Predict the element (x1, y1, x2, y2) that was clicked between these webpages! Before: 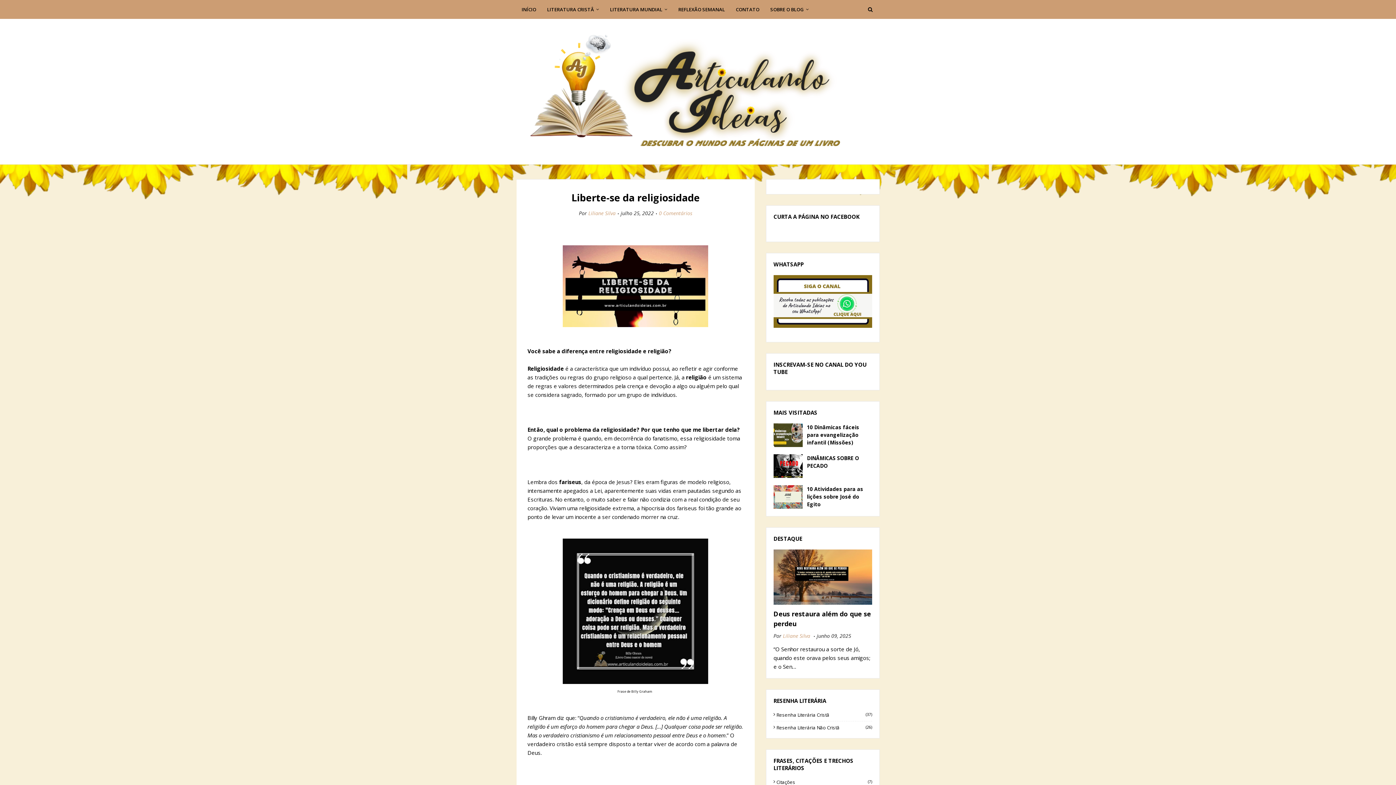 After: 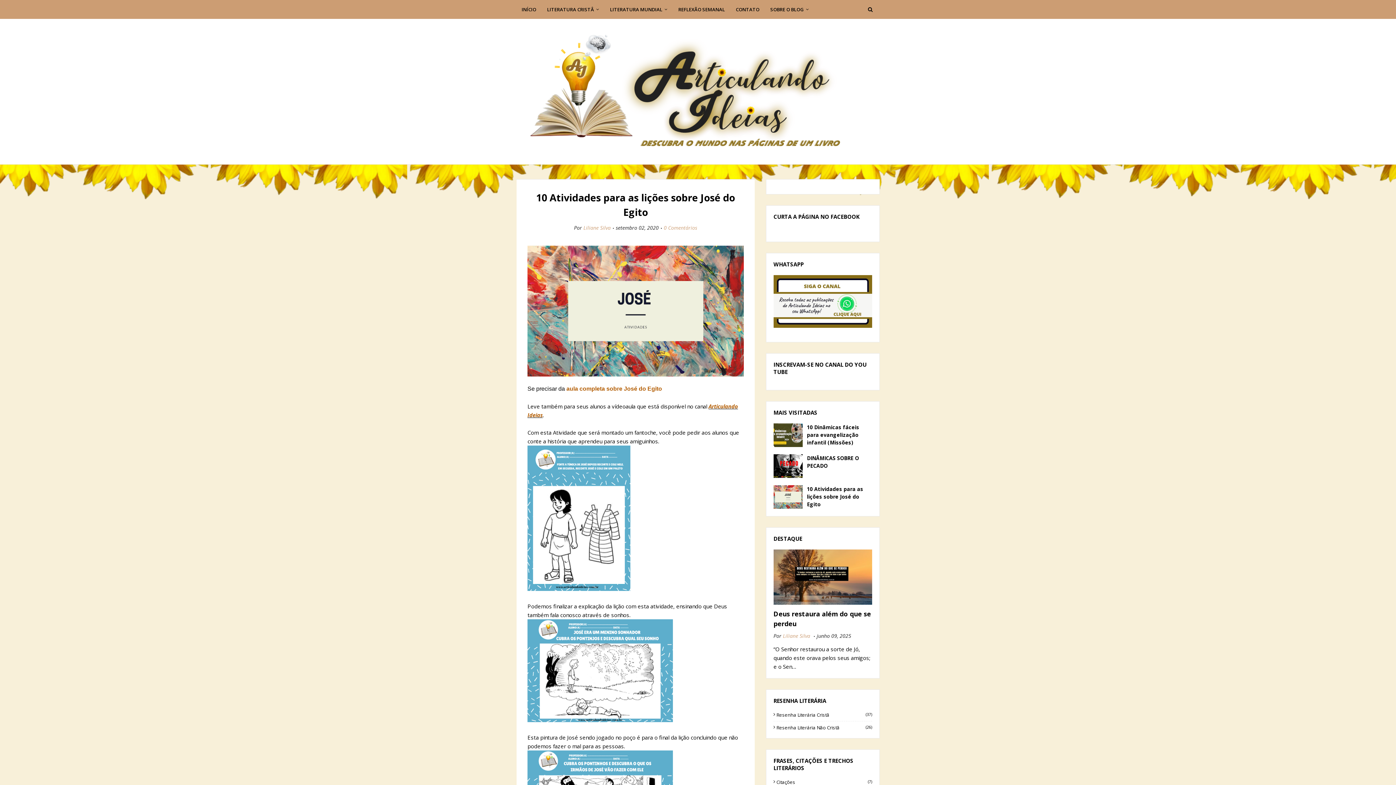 Action: label: 10 Atividades para as lições sobre José do Egito bbox: (807, 485, 872, 508)